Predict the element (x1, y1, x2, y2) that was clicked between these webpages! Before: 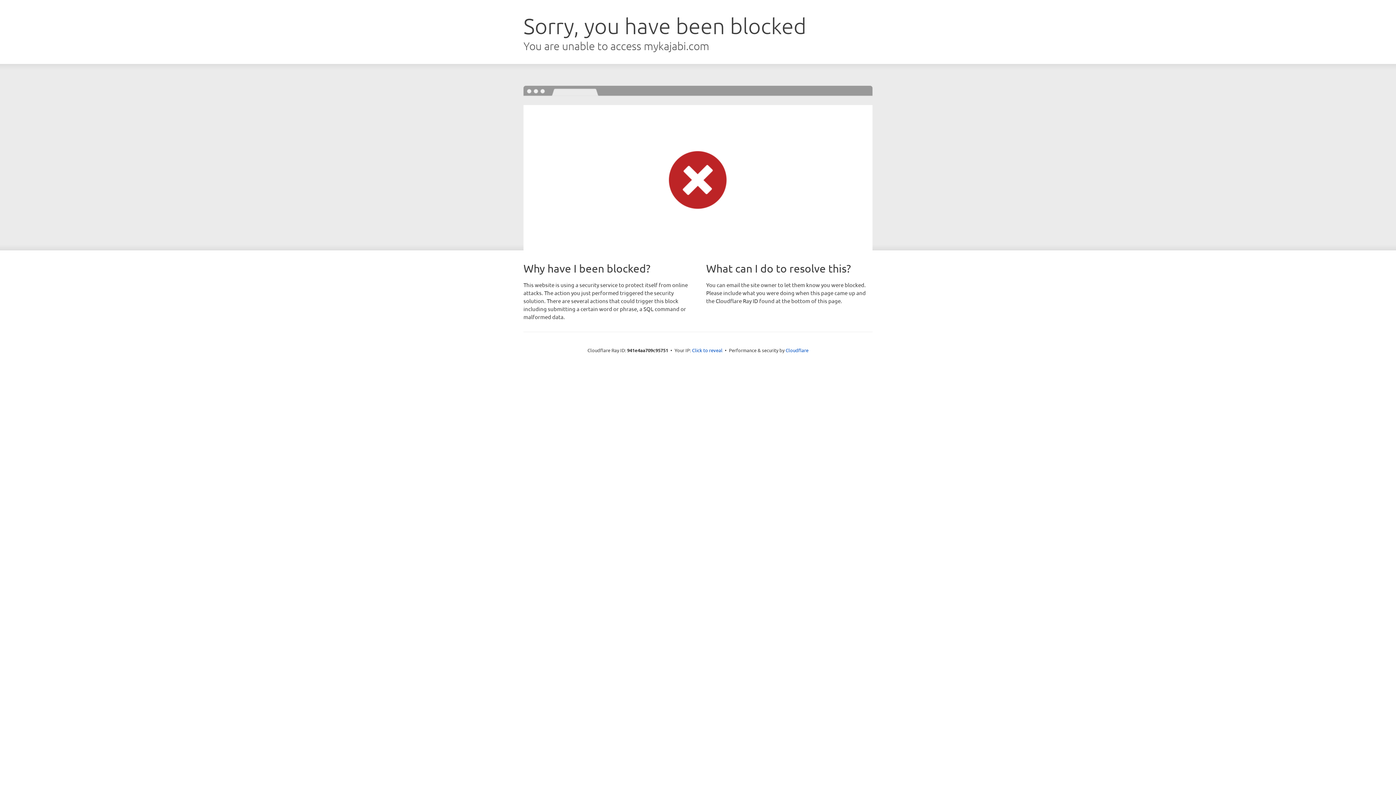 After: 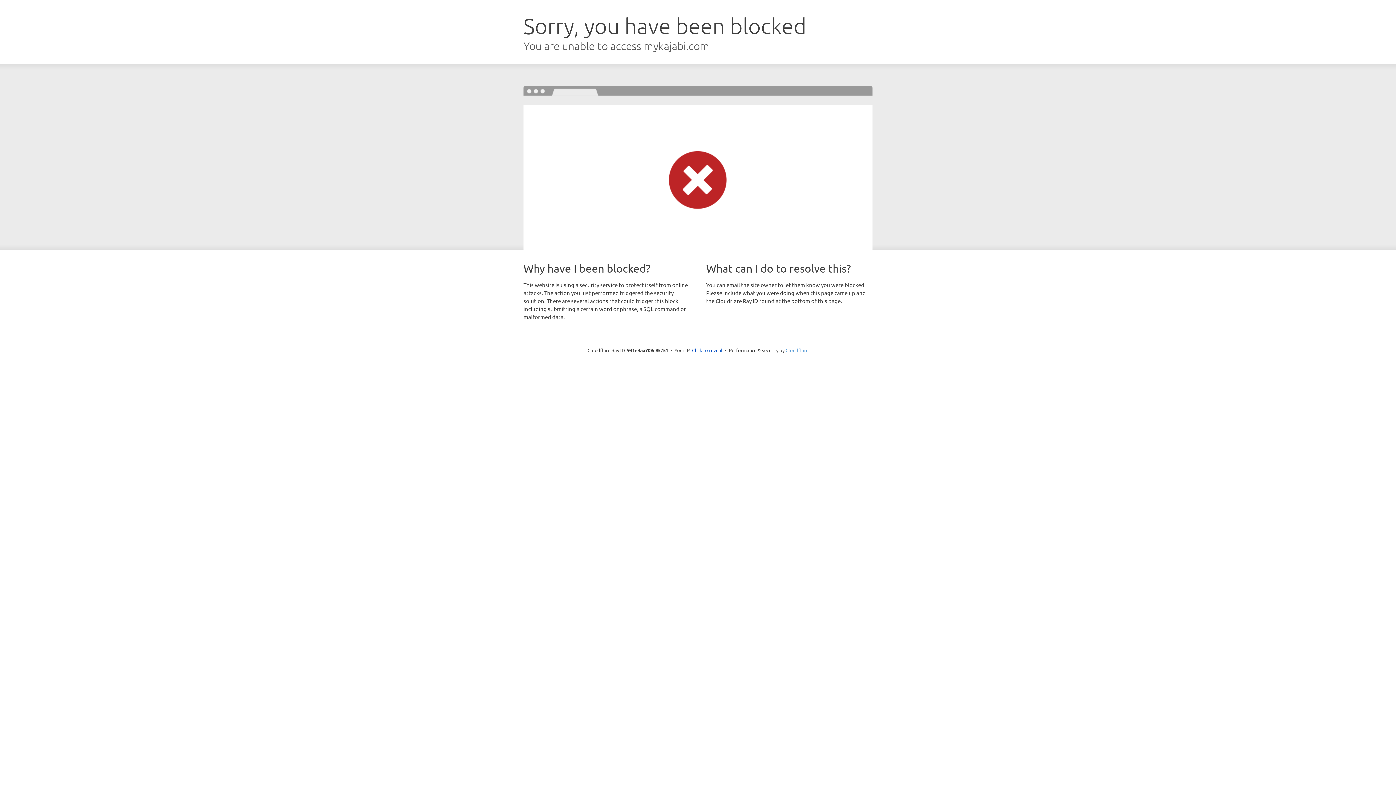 Action: label: Cloudflare bbox: (785, 347, 808, 353)